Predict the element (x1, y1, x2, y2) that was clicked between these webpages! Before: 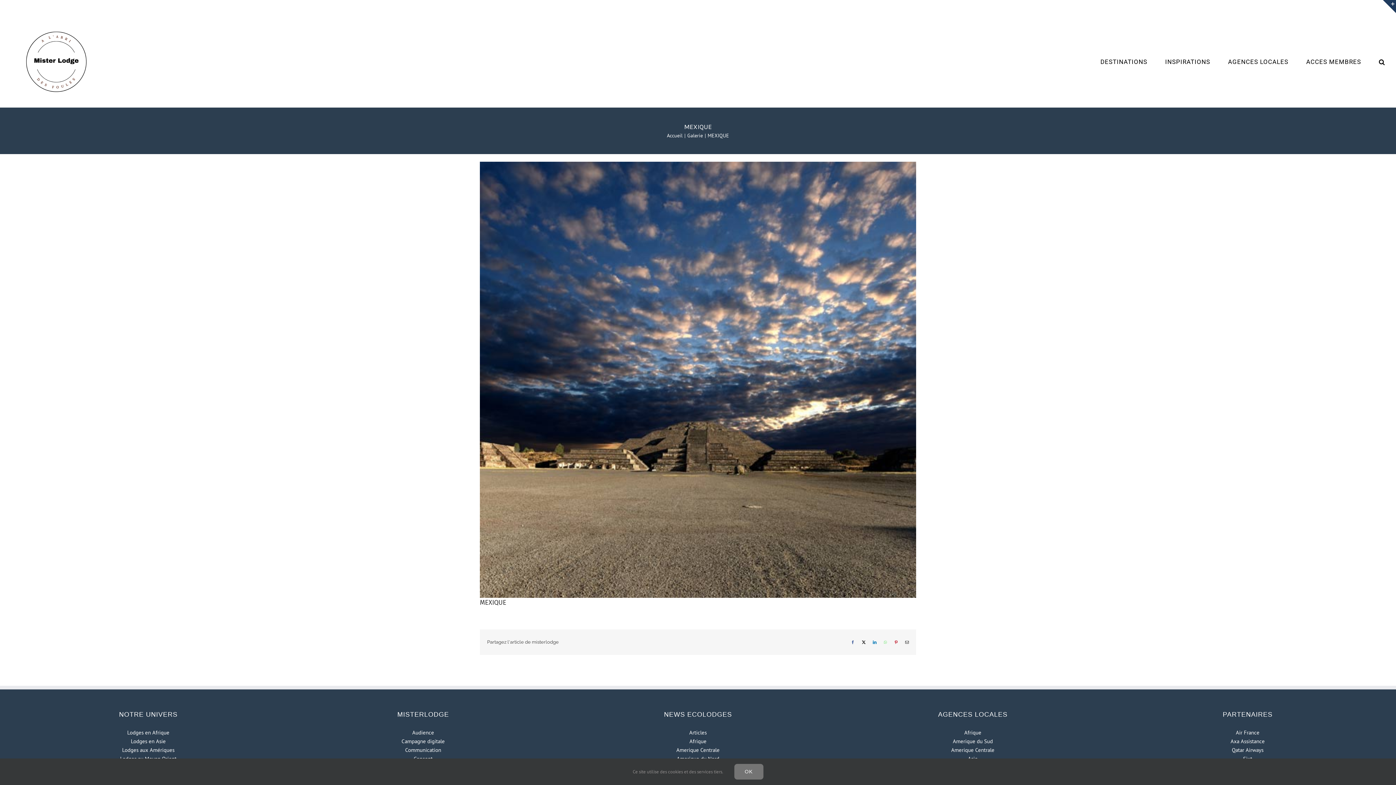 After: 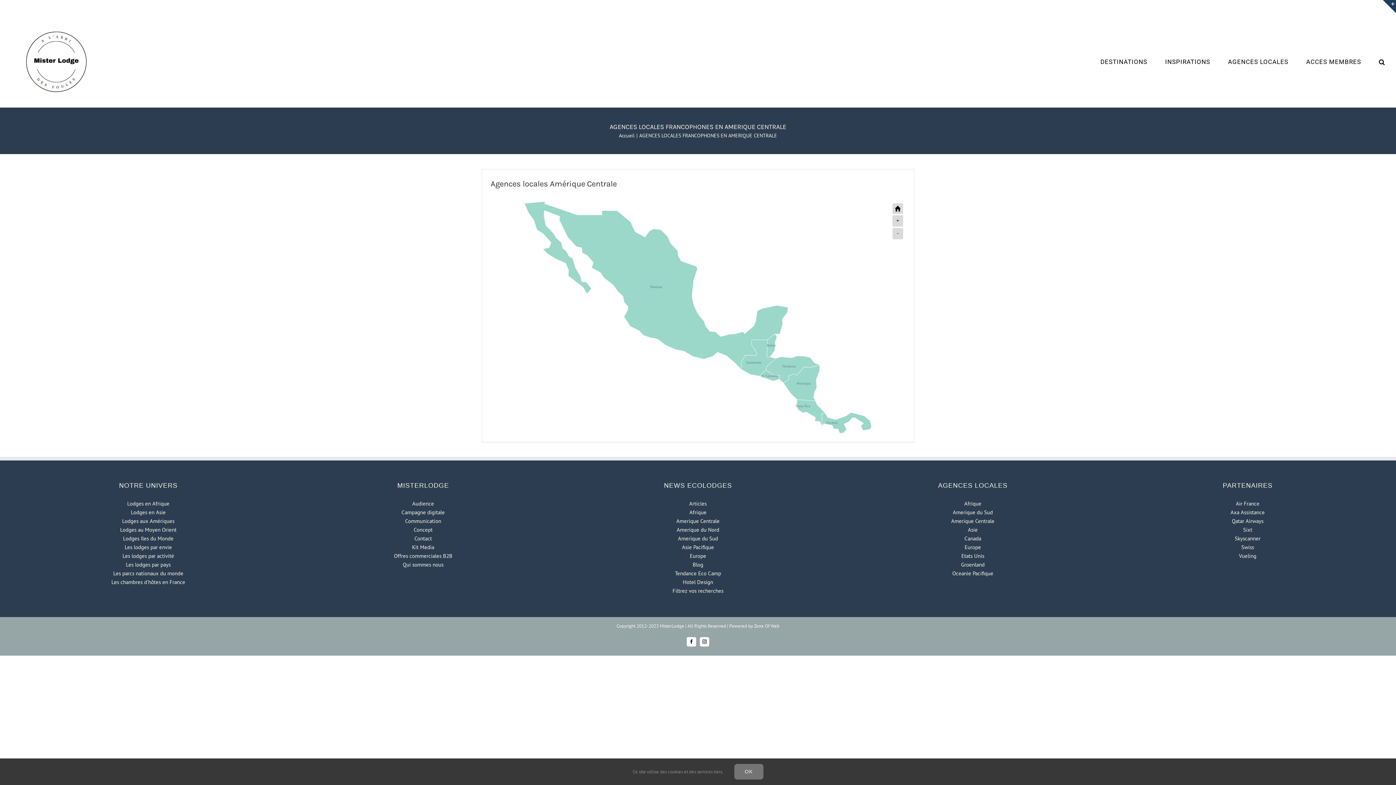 Action: bbox: (835, 746, 1110, 754) label: Amerique Centrale